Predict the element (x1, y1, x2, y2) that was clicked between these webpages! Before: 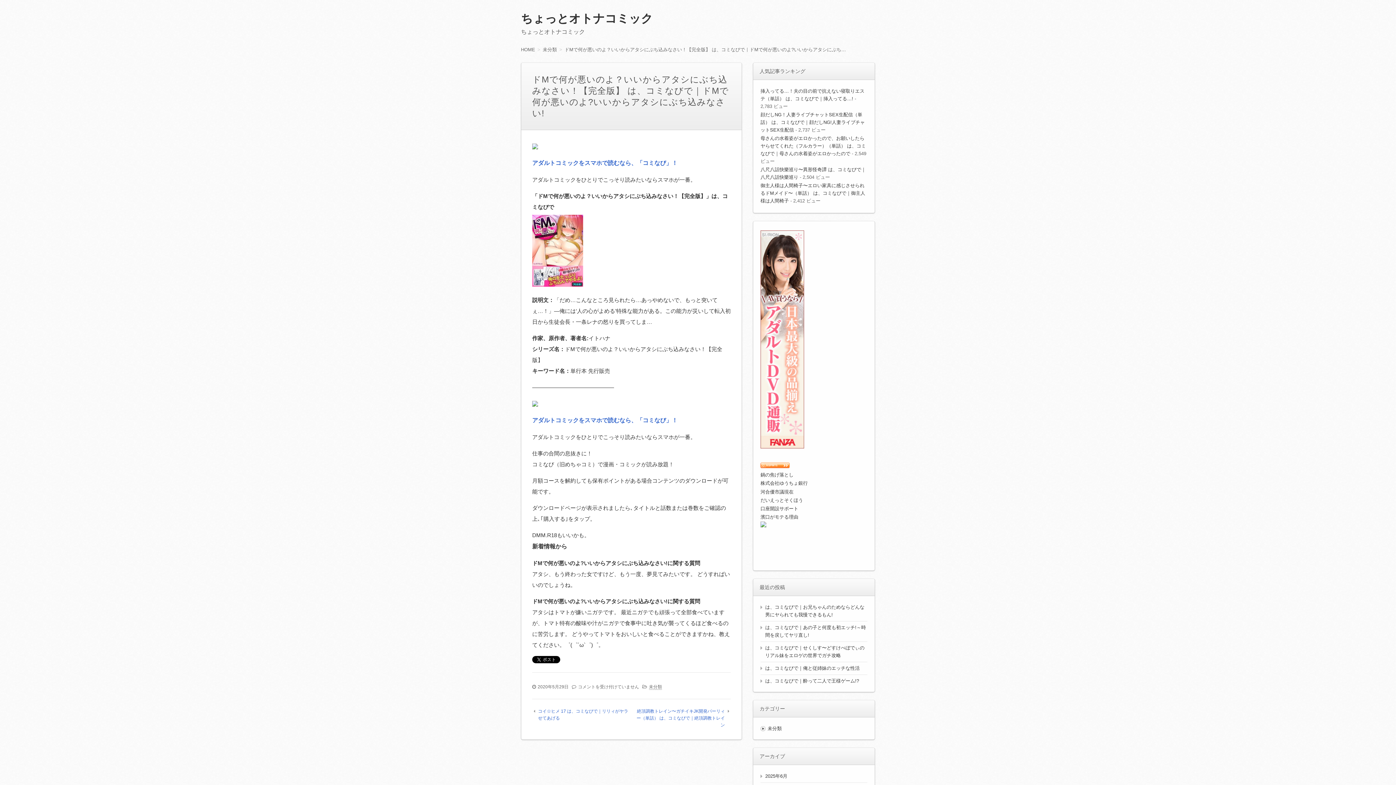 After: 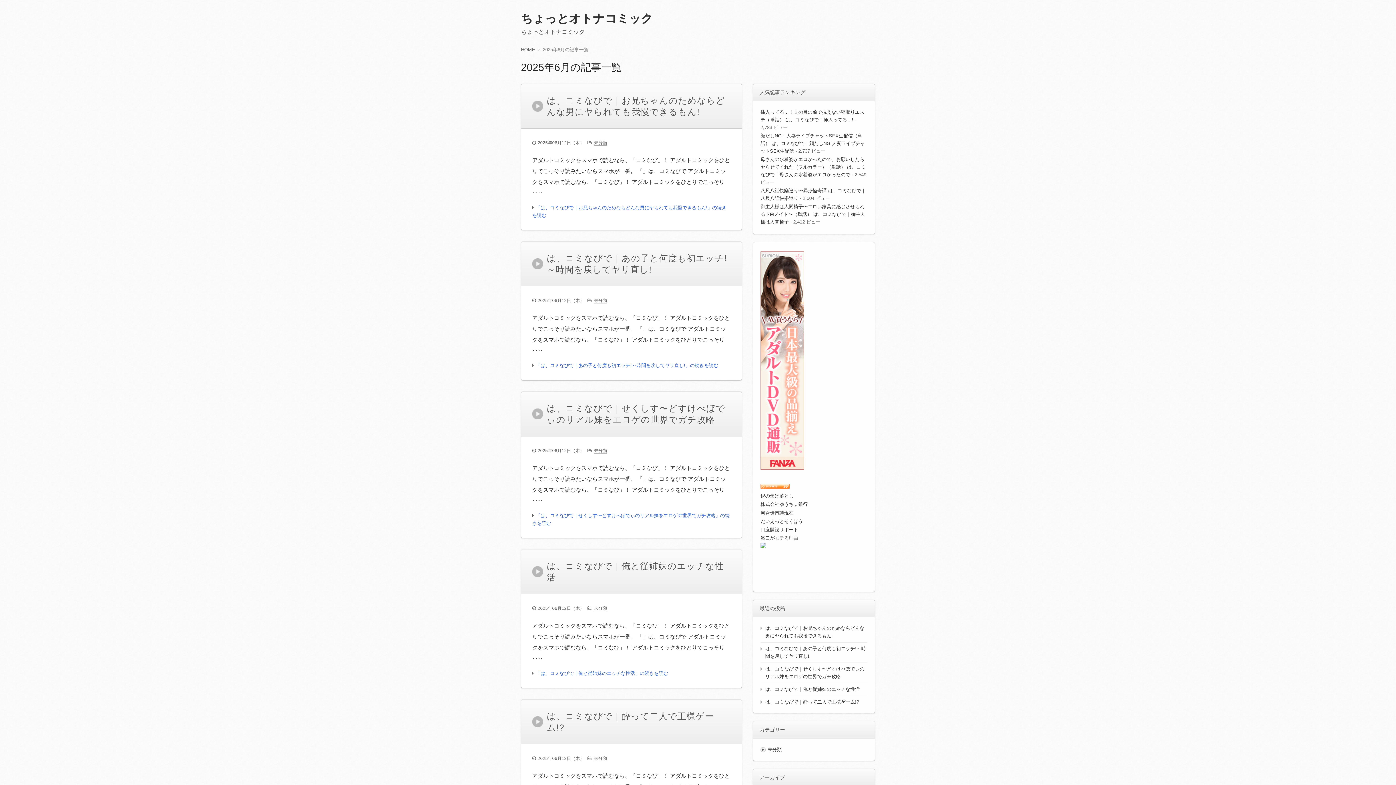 Action: label: 2025年6月 bbox: (765, 773, 787, 779)